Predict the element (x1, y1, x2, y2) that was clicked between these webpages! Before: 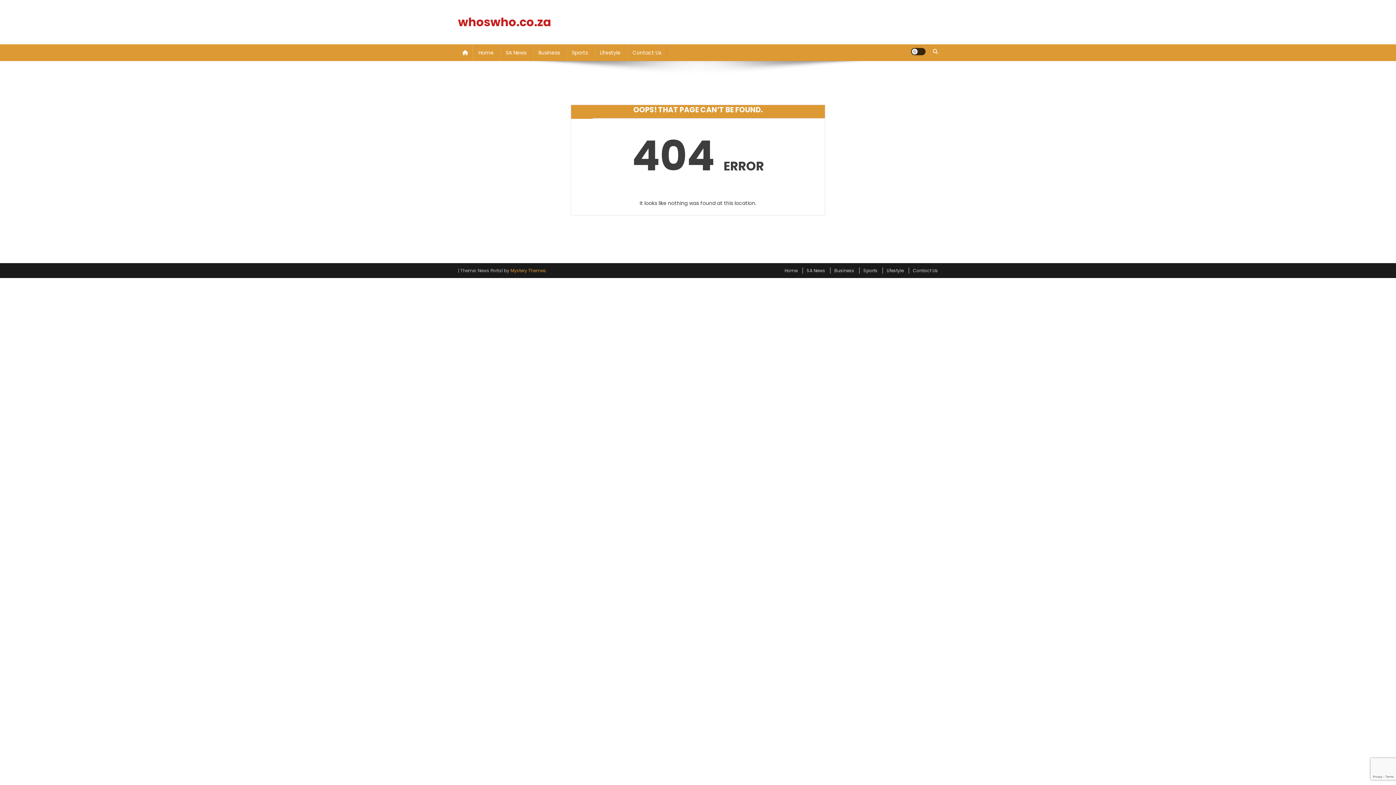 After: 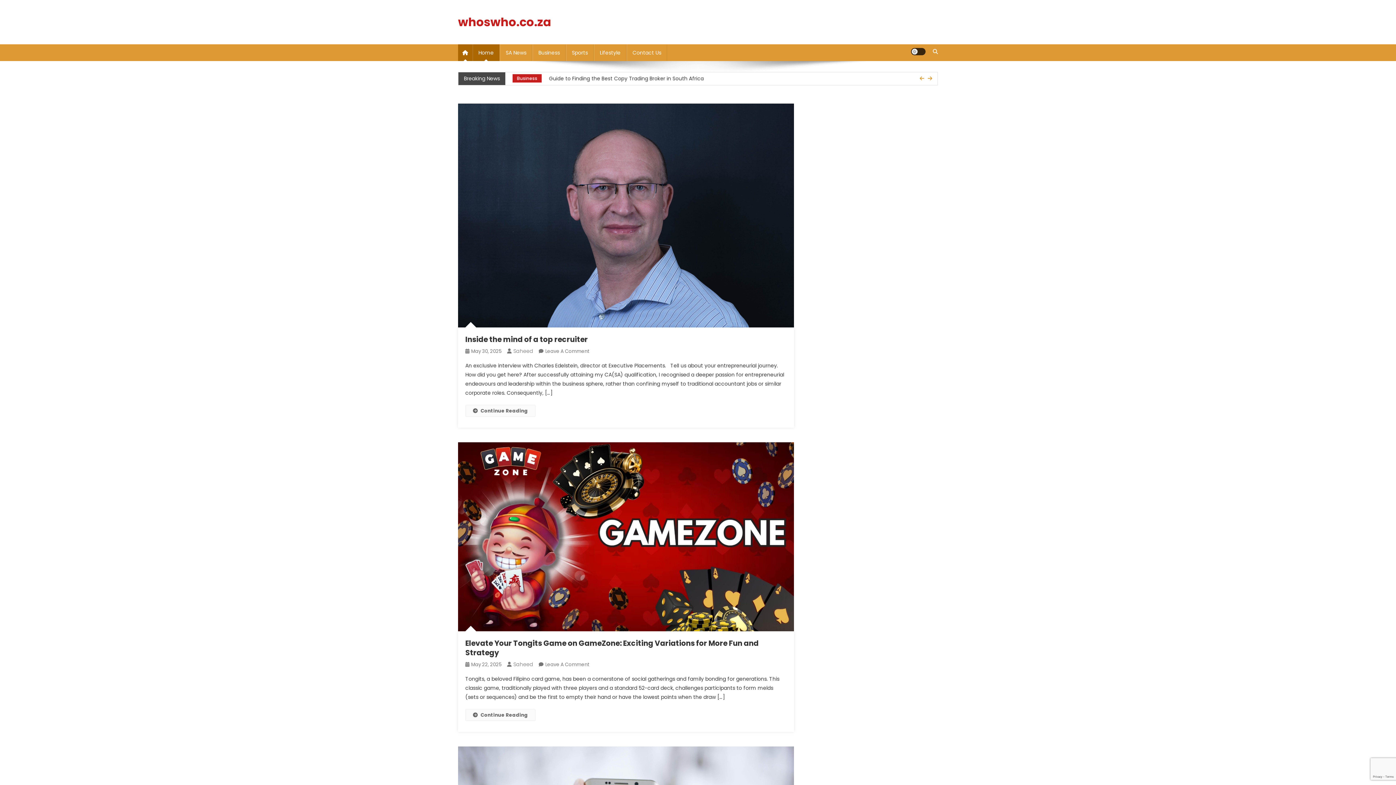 Action: bbox: (472, 44, 499, 61) label: Home